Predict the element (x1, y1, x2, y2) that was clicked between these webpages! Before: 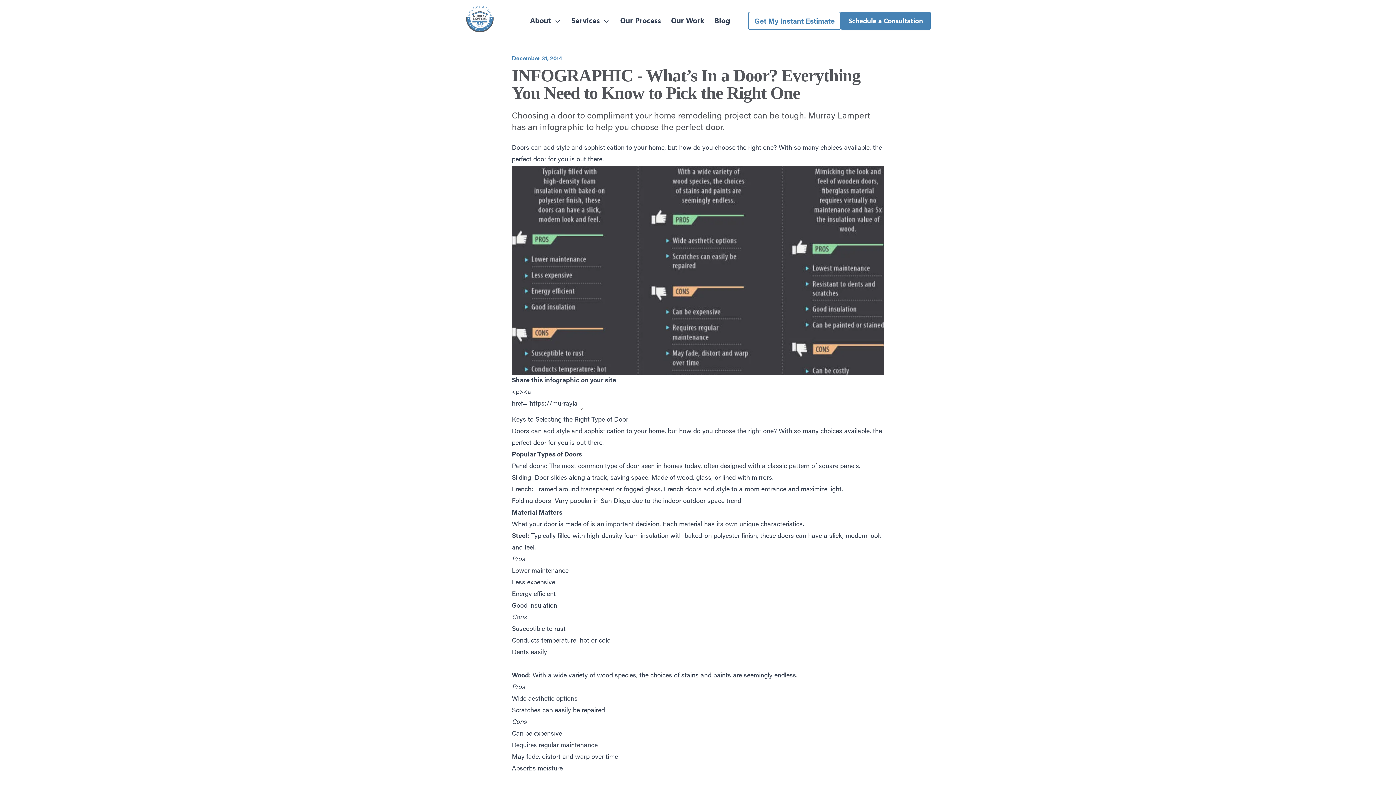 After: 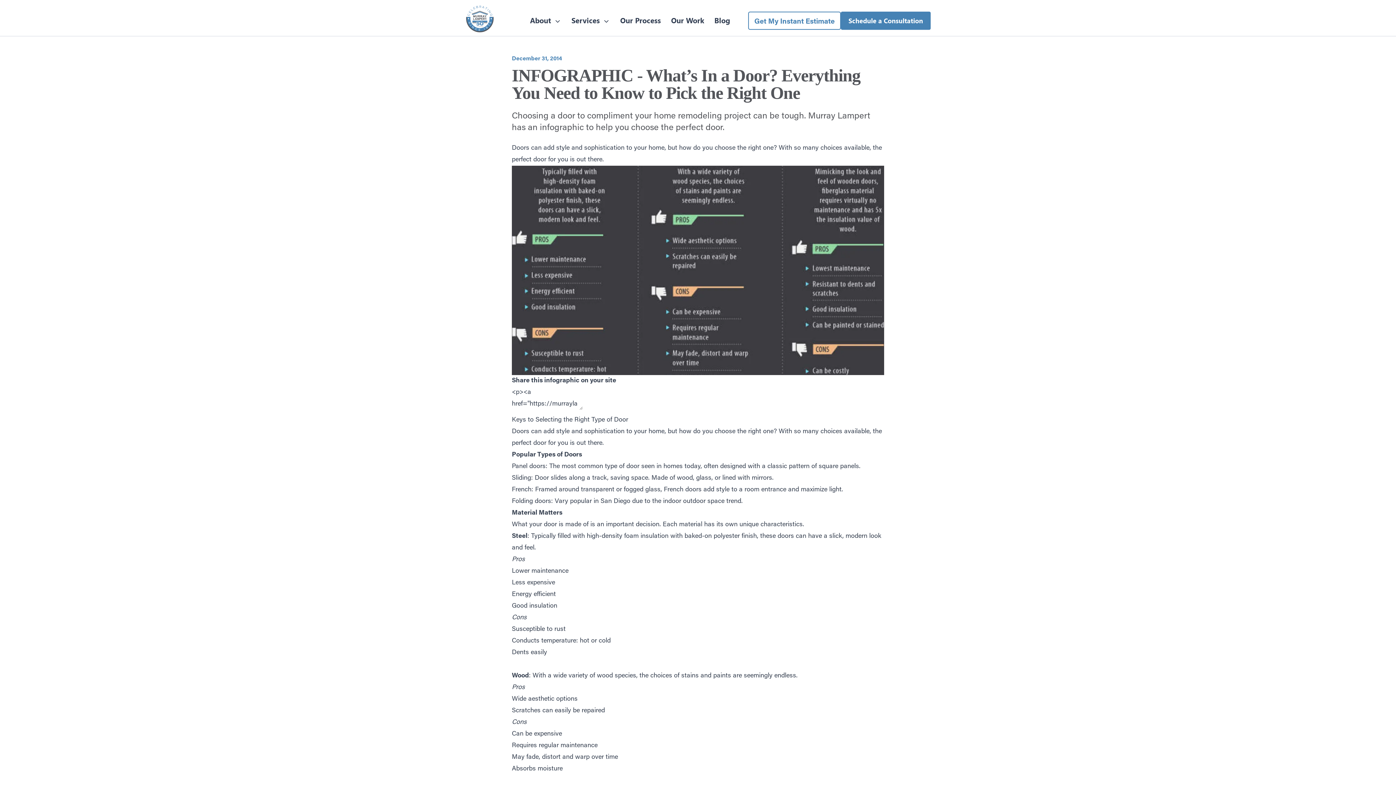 Action: bbox: (754, 16, 834, 27) label: Call